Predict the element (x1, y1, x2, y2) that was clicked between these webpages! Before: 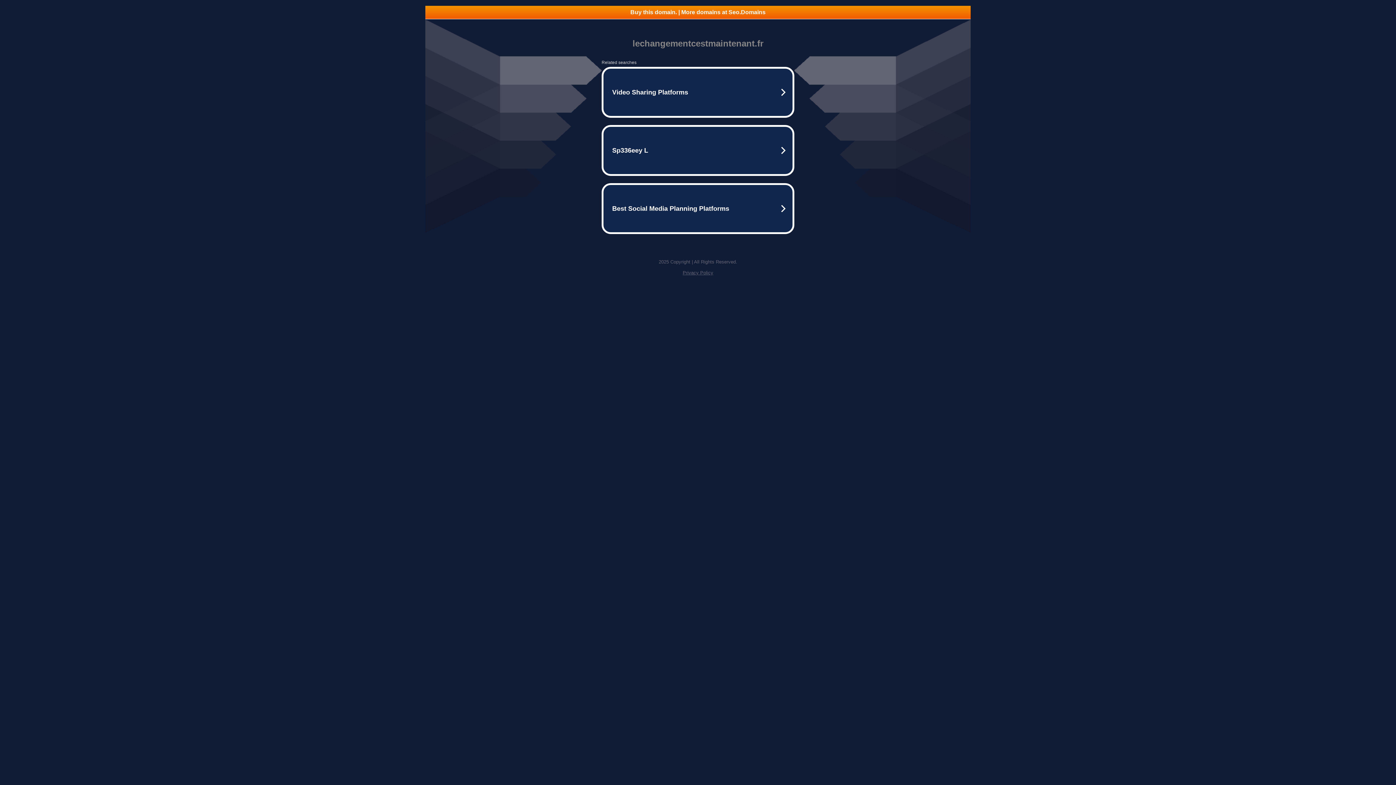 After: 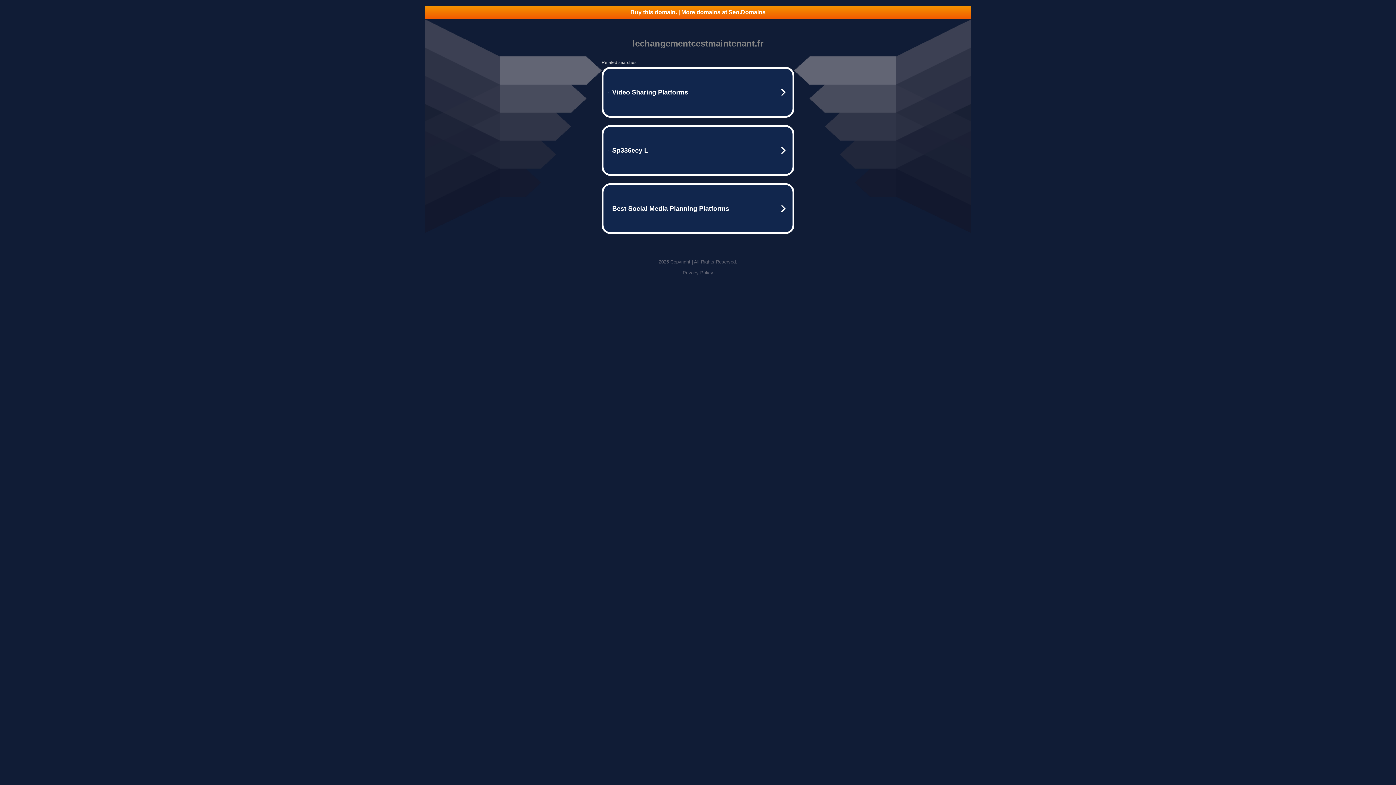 Action: label: Privacy Policy bbox: (682, 270, 713, 275)